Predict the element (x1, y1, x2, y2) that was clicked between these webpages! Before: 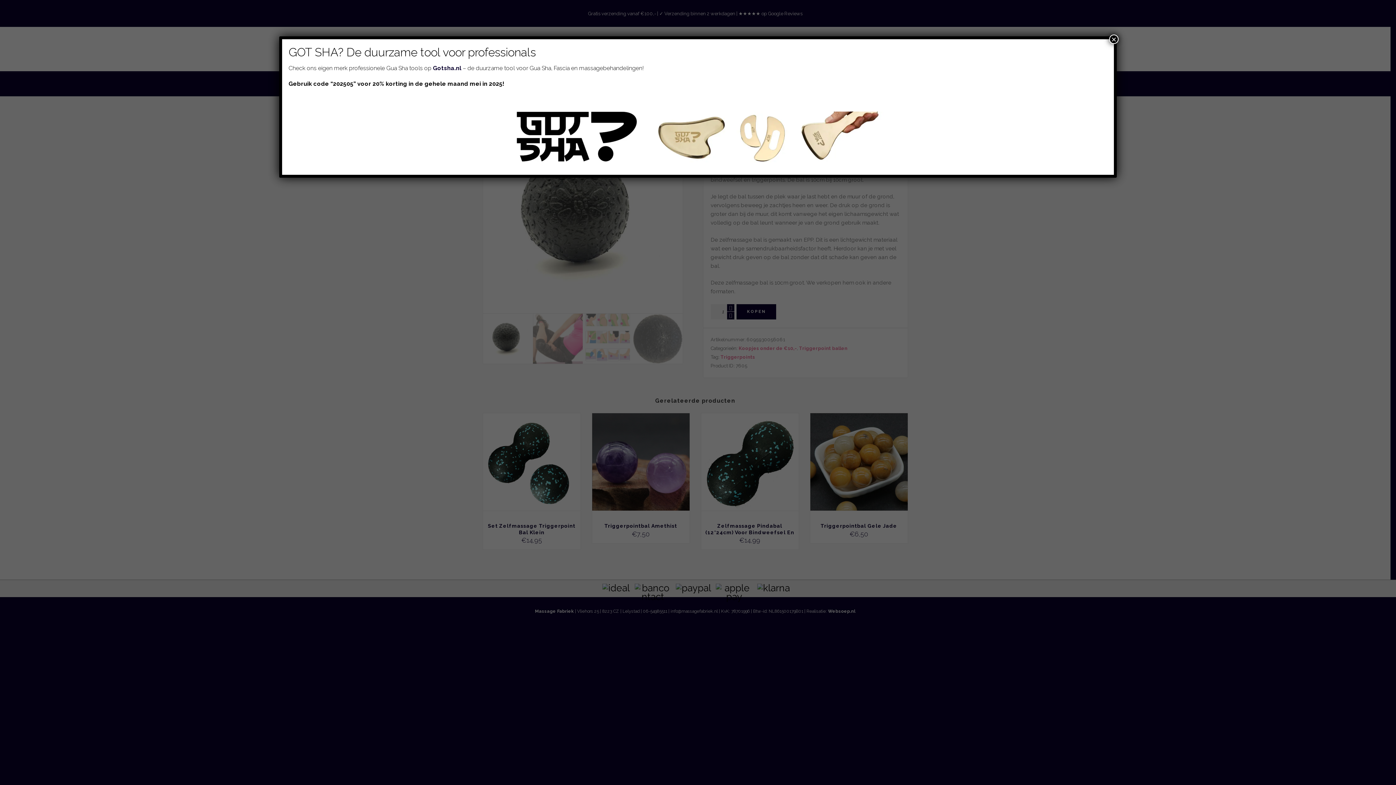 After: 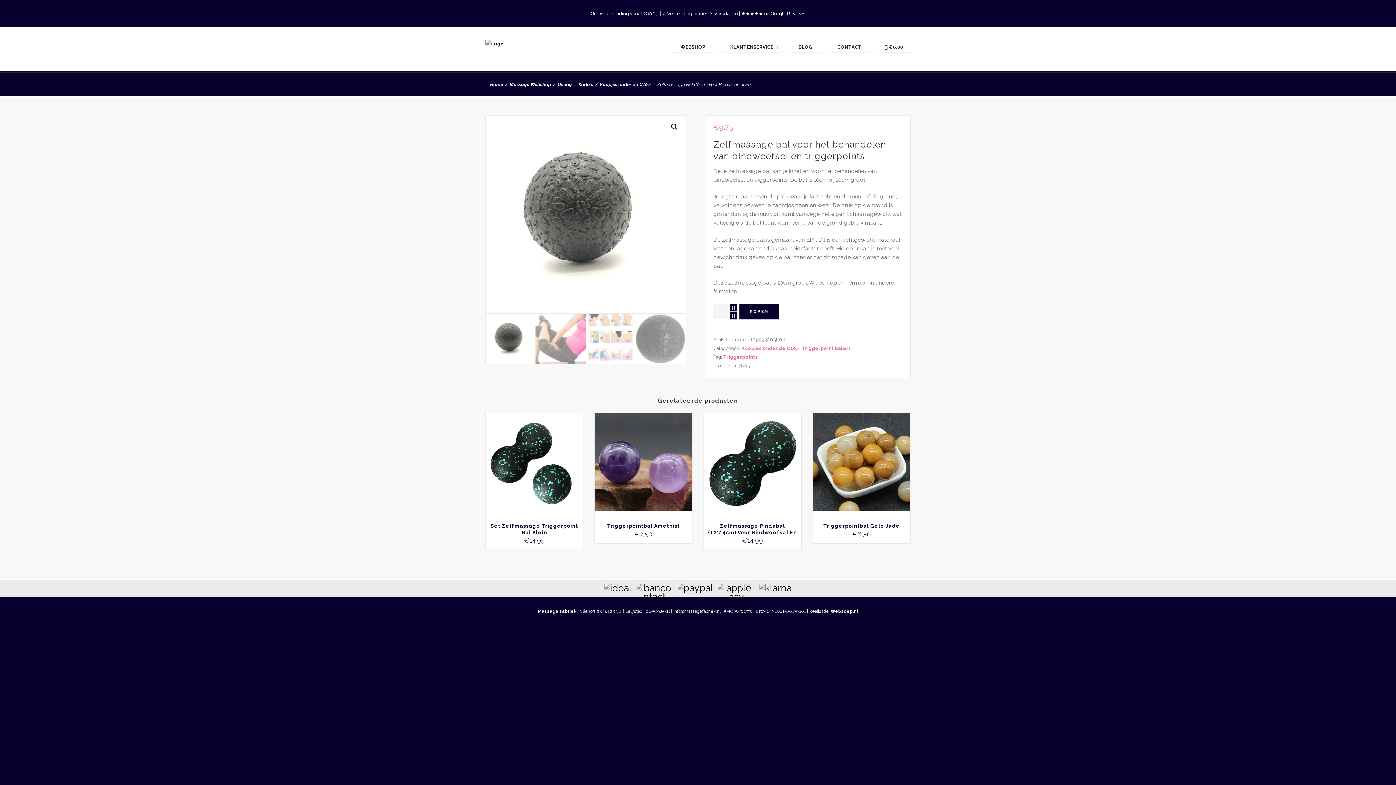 Action: label: Sluiten bbox: (1109, 34, 1118, 44)